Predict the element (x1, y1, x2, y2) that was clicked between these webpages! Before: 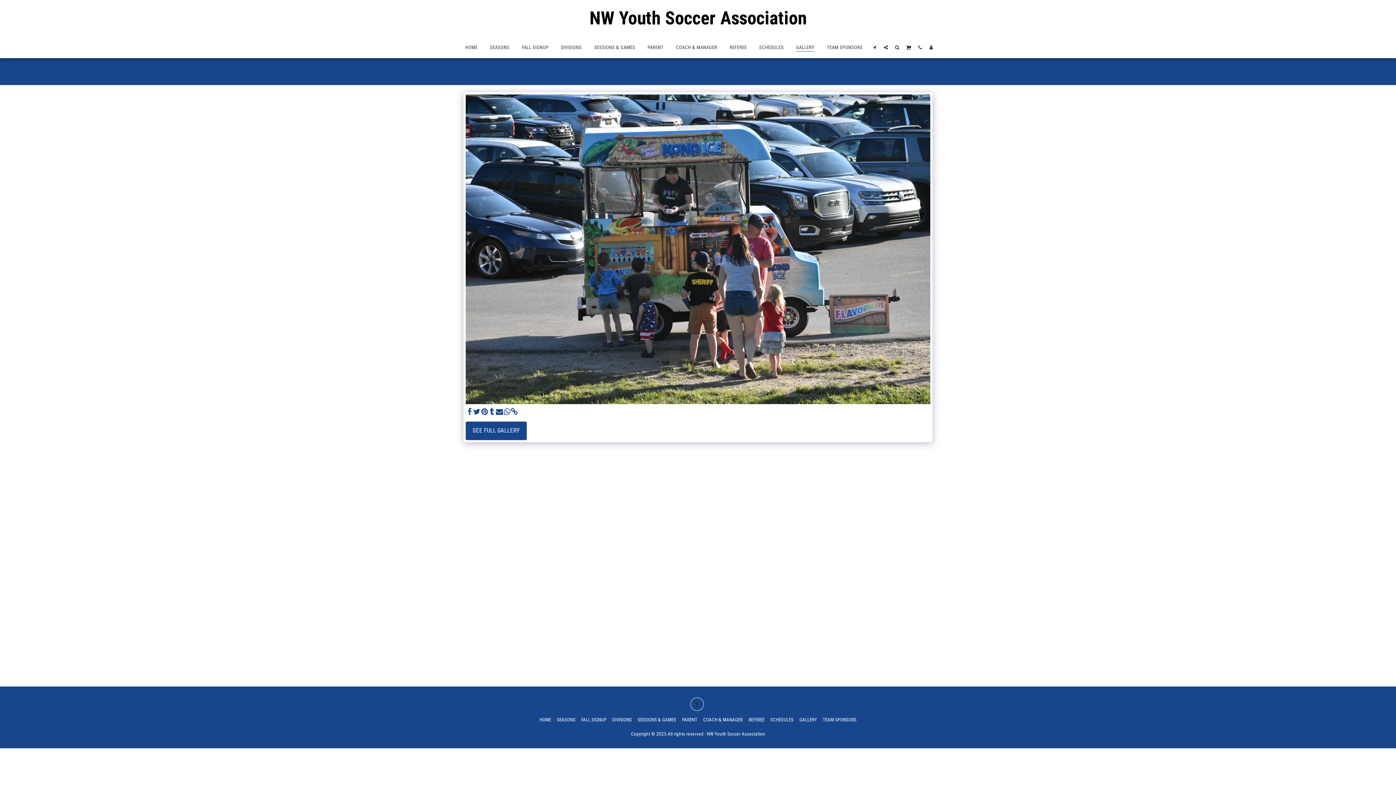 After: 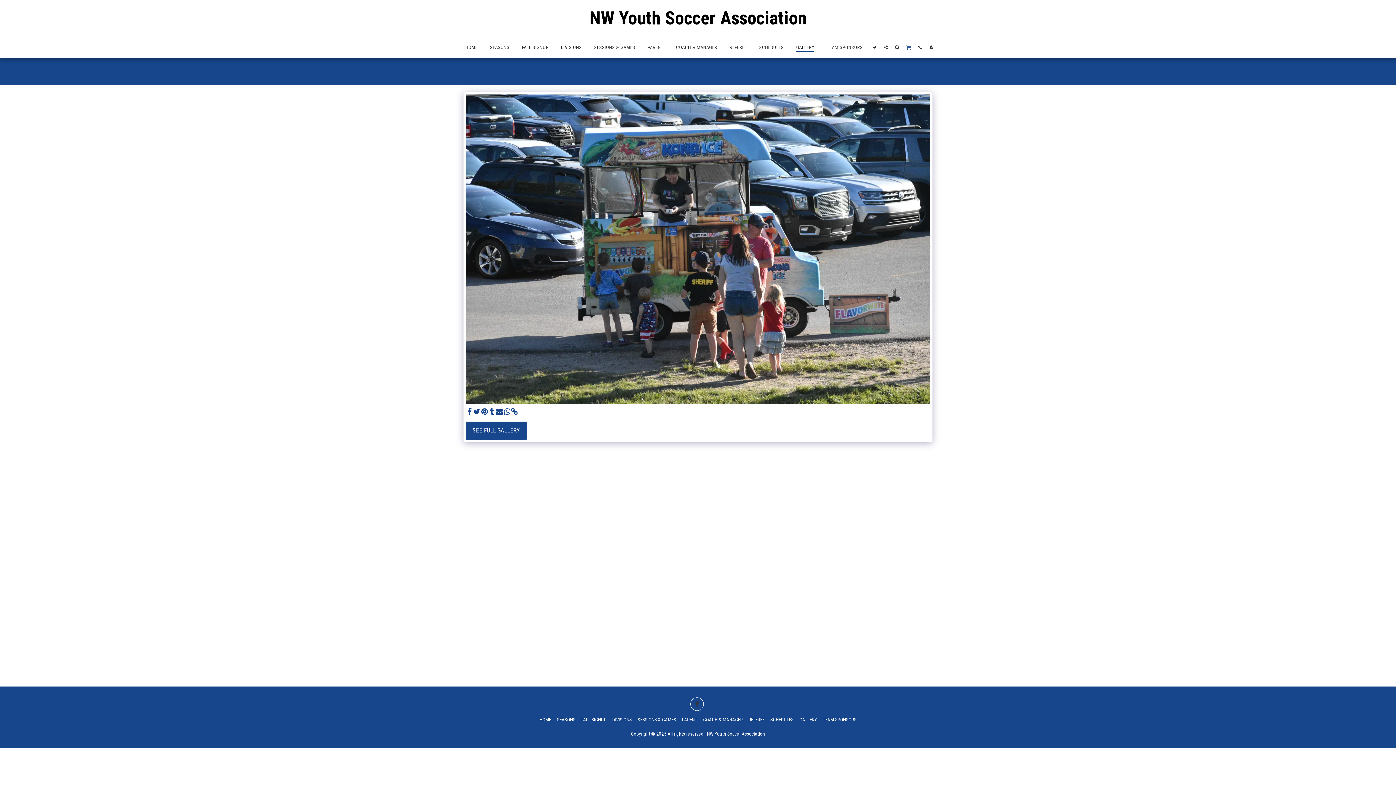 Action: label:   bbox: (903, 44, 914, 50)